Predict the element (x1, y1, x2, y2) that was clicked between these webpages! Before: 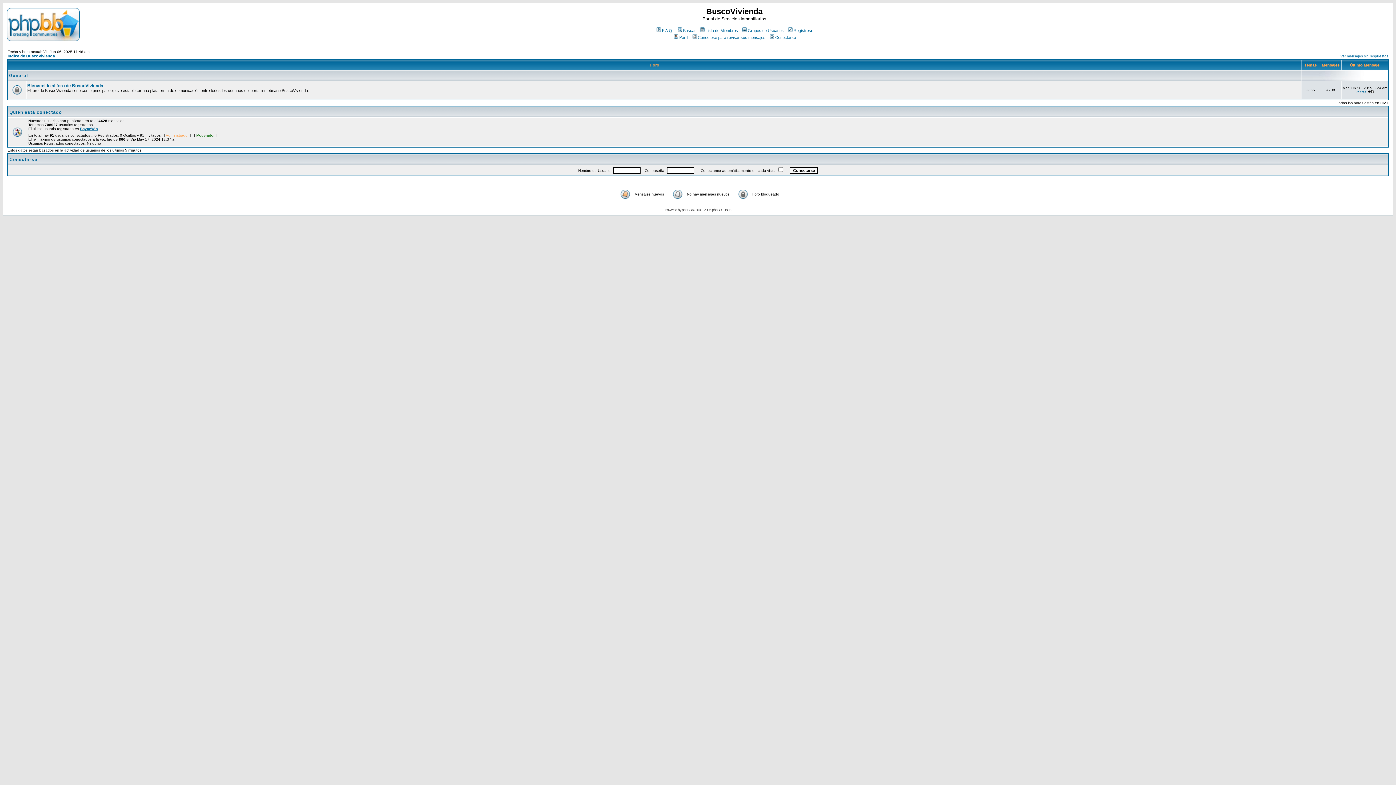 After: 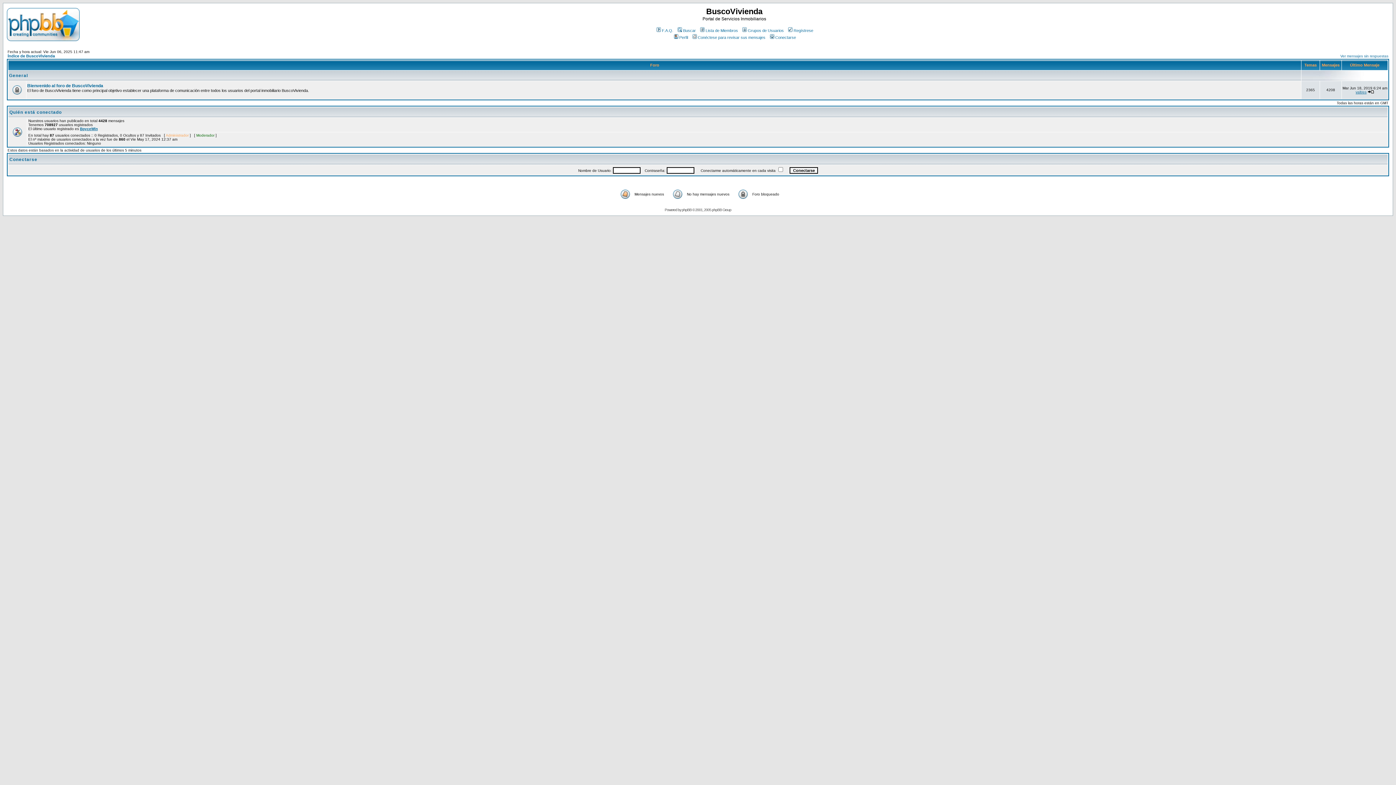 Action: bbox: (6, 36, 79, 42)